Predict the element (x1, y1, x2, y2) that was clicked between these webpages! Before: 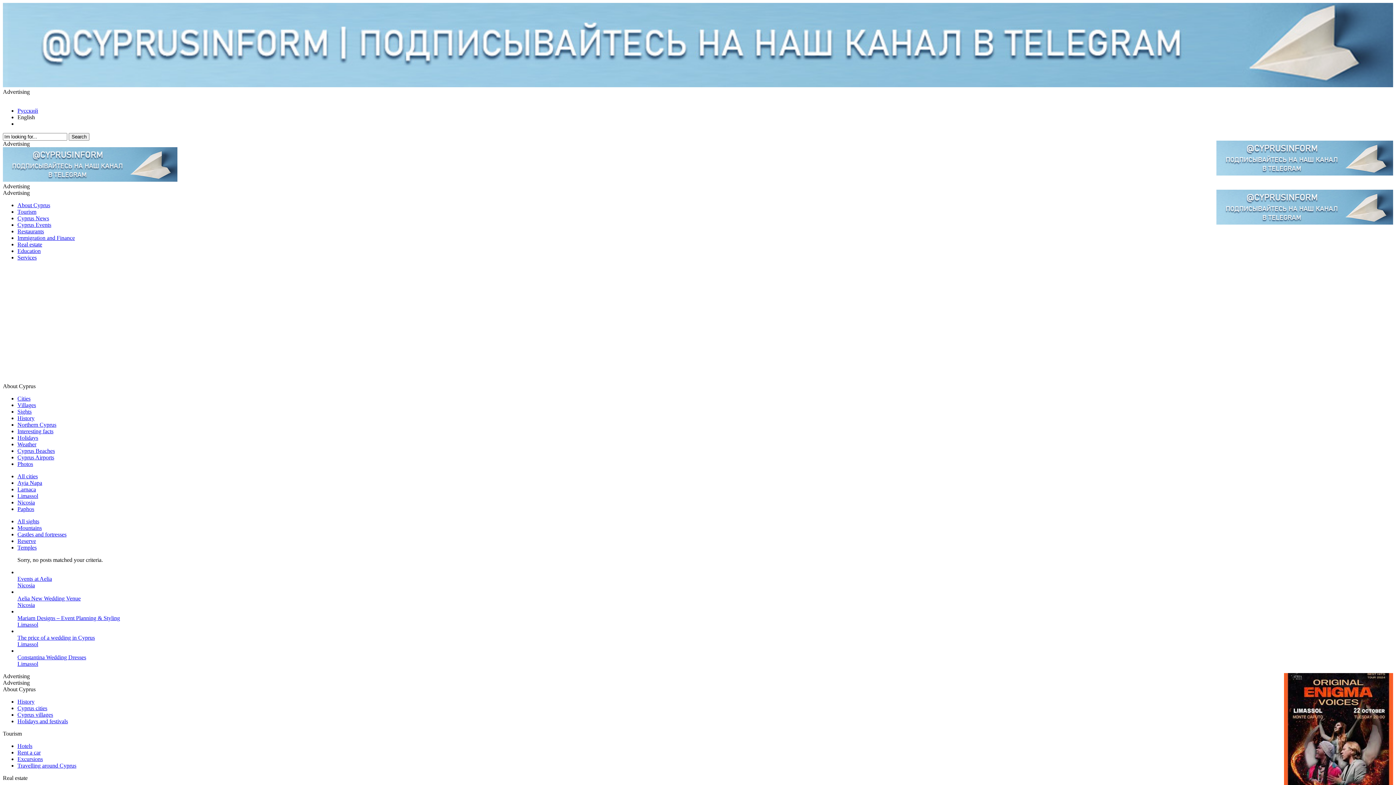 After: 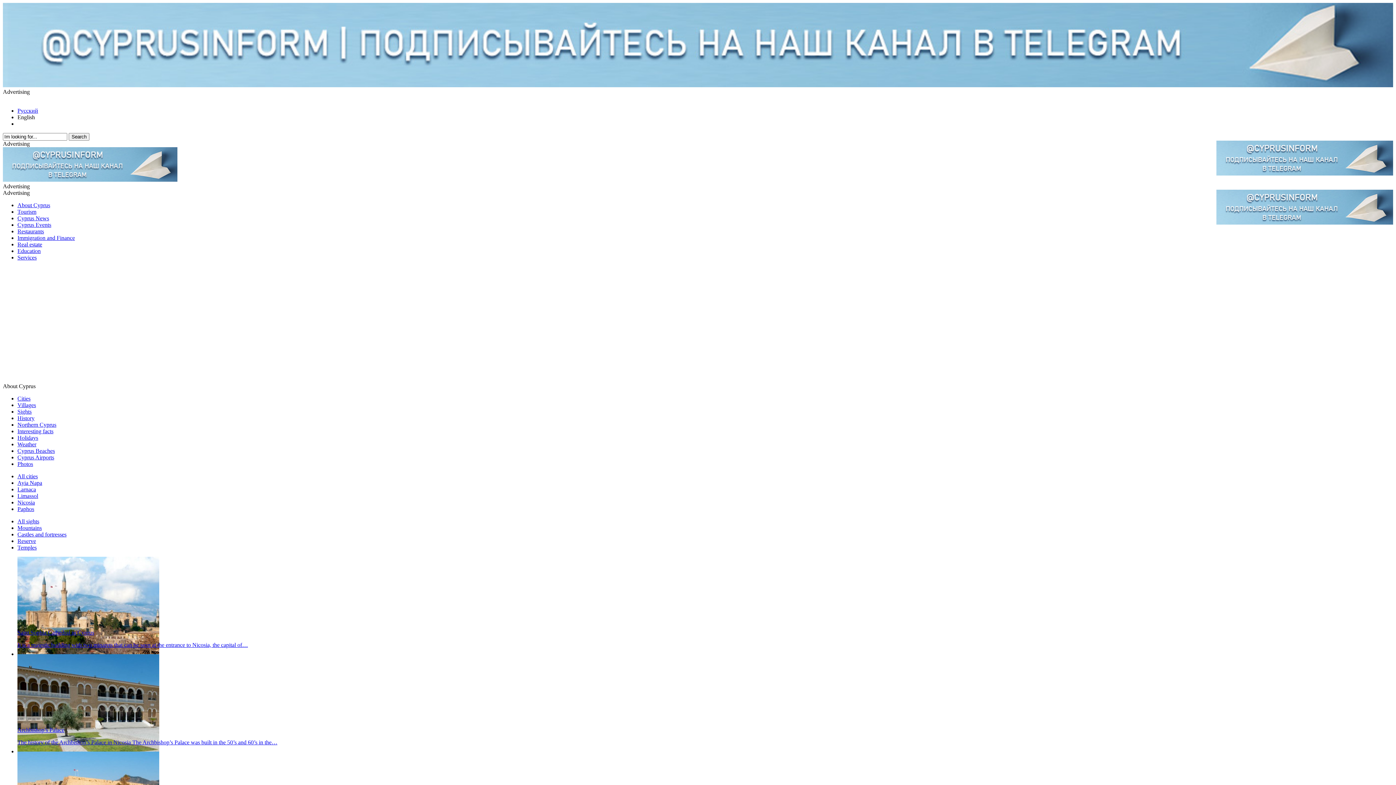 Action: bbox: (17, 408, 31, 414) label: Sights